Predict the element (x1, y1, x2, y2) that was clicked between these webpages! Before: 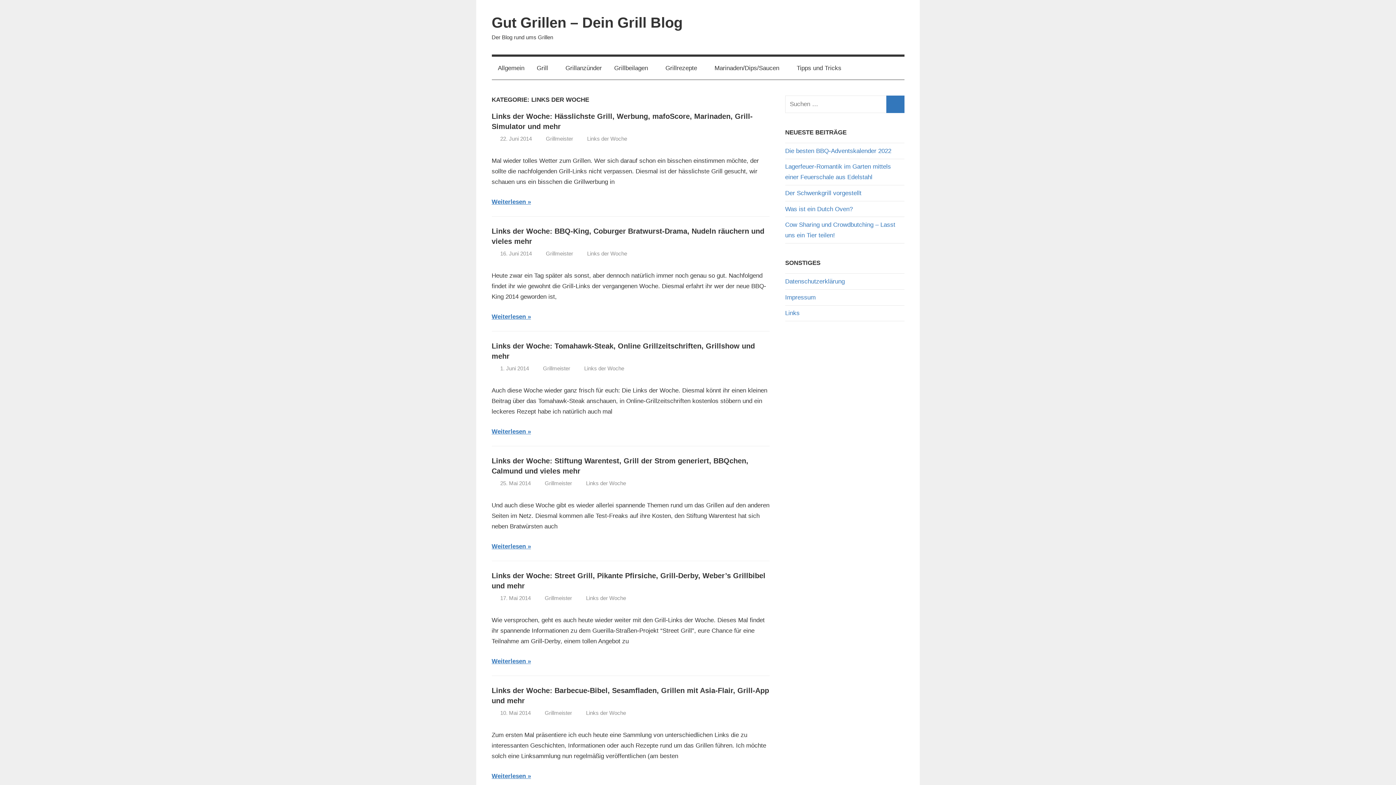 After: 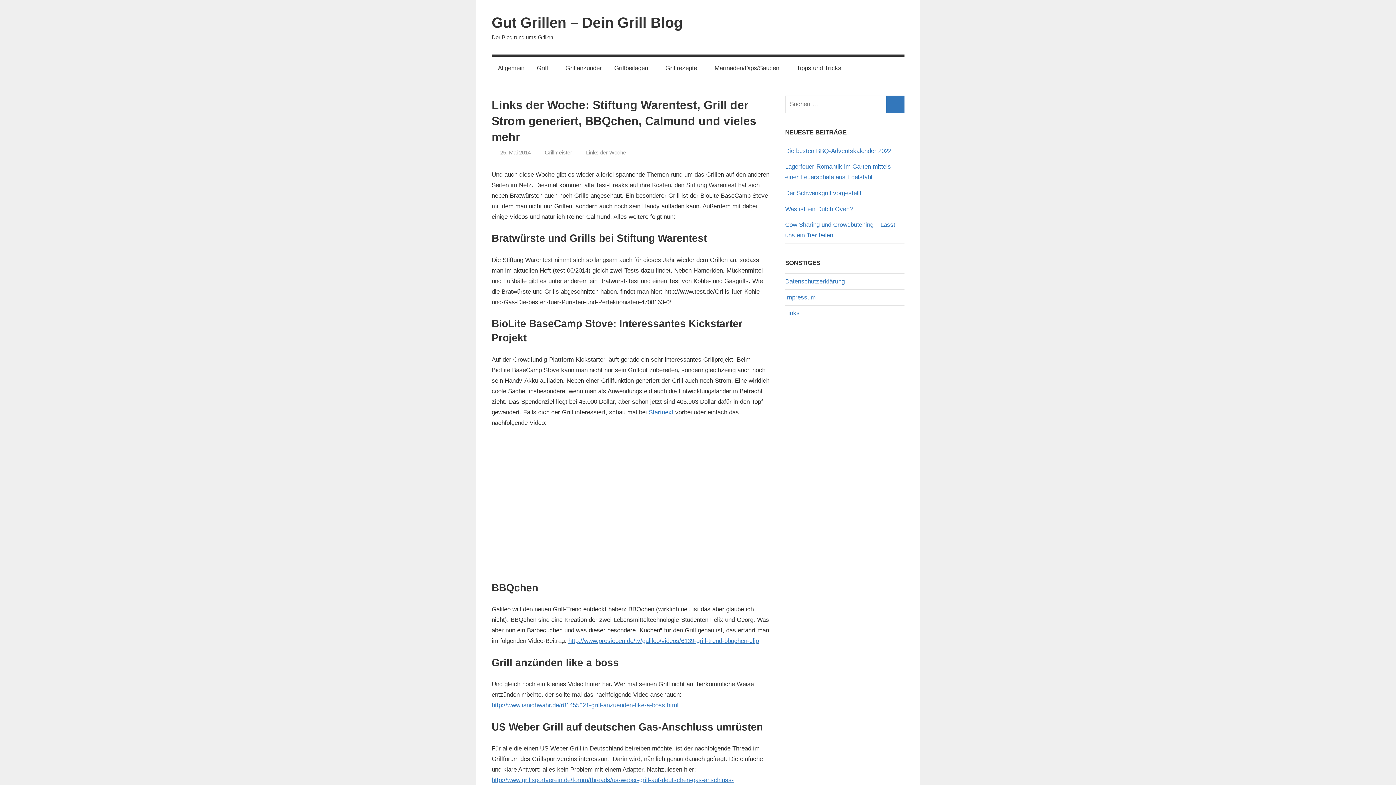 Action: bbox: (500, 480, 530, 486) label: 25. Mai 2014